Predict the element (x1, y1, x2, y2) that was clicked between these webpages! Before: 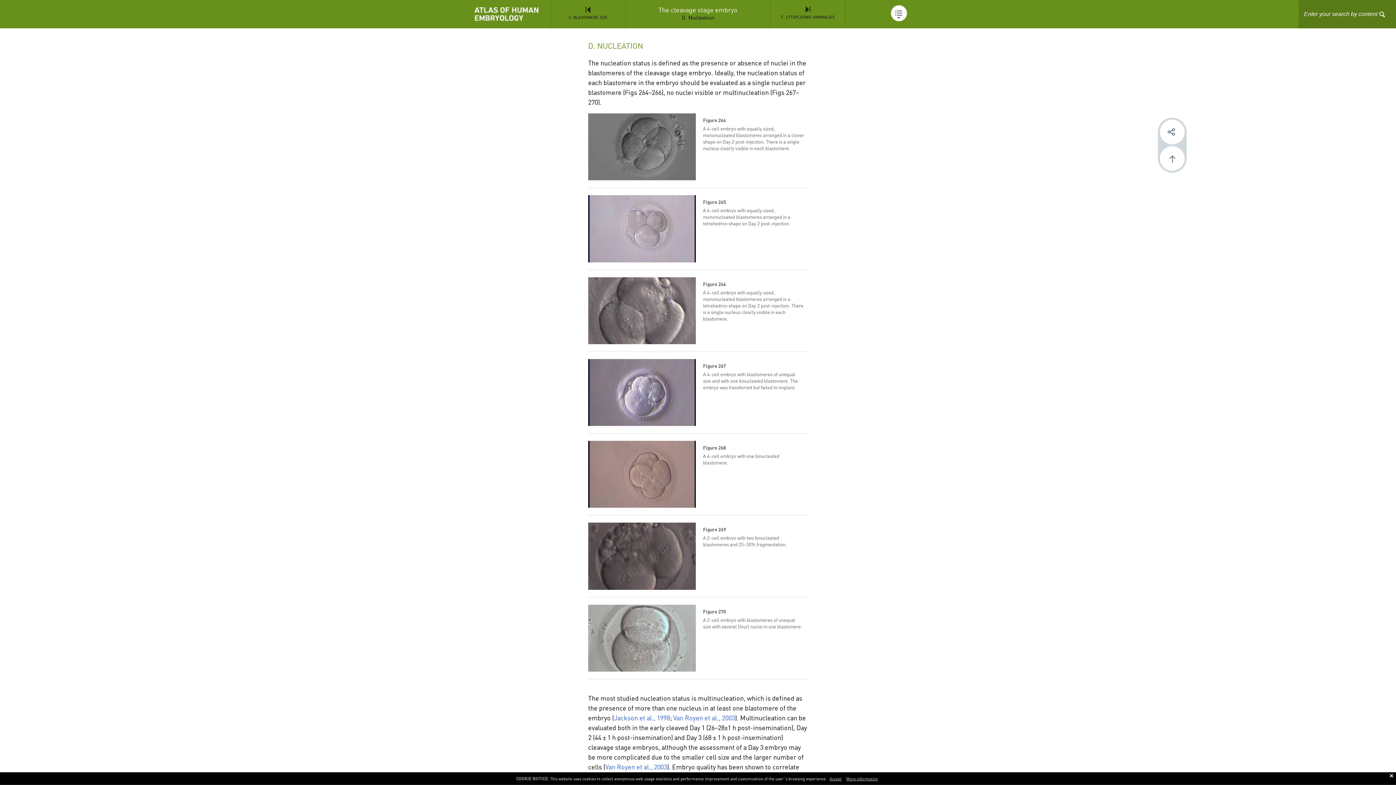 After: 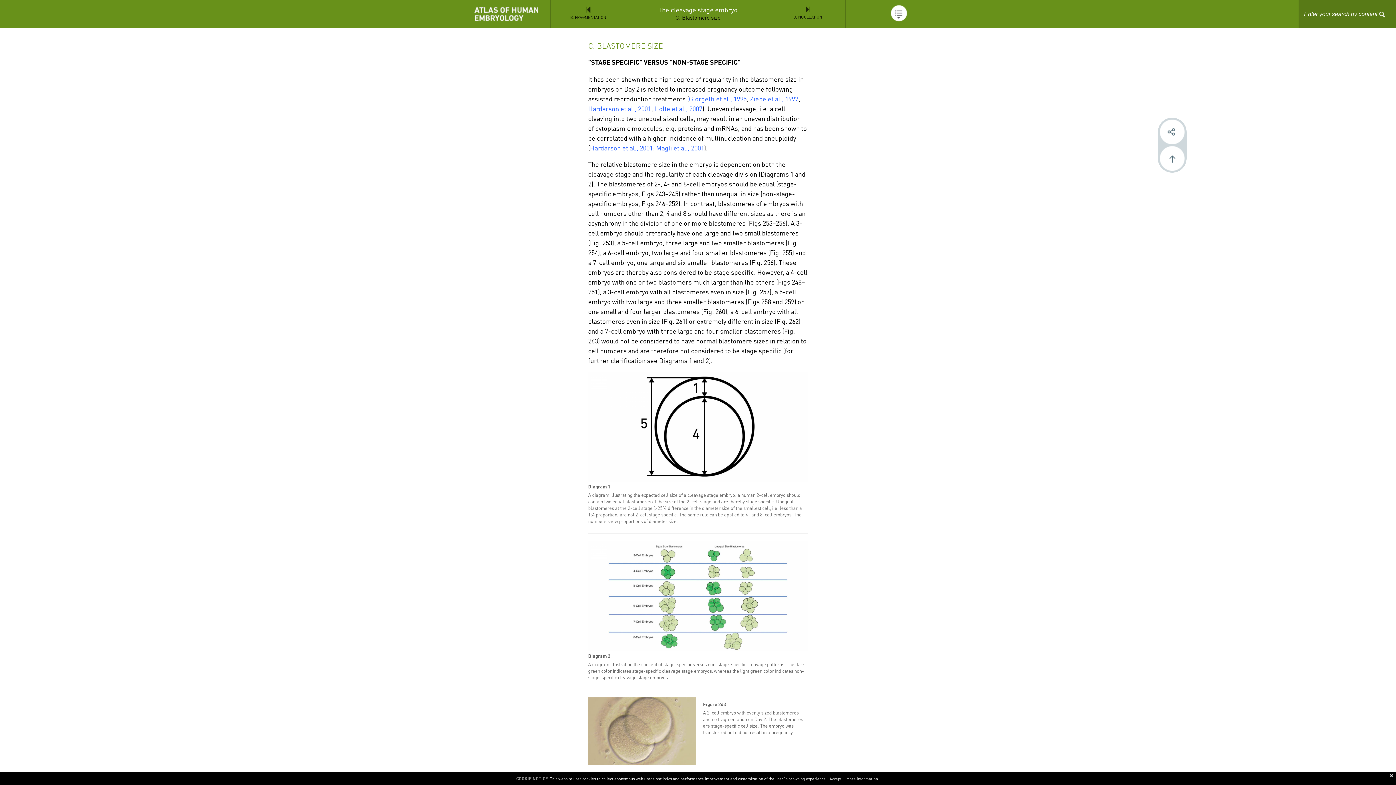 Action: label: C. BLASTOMERE SIZE bbox: (550, -3, 626, 28)